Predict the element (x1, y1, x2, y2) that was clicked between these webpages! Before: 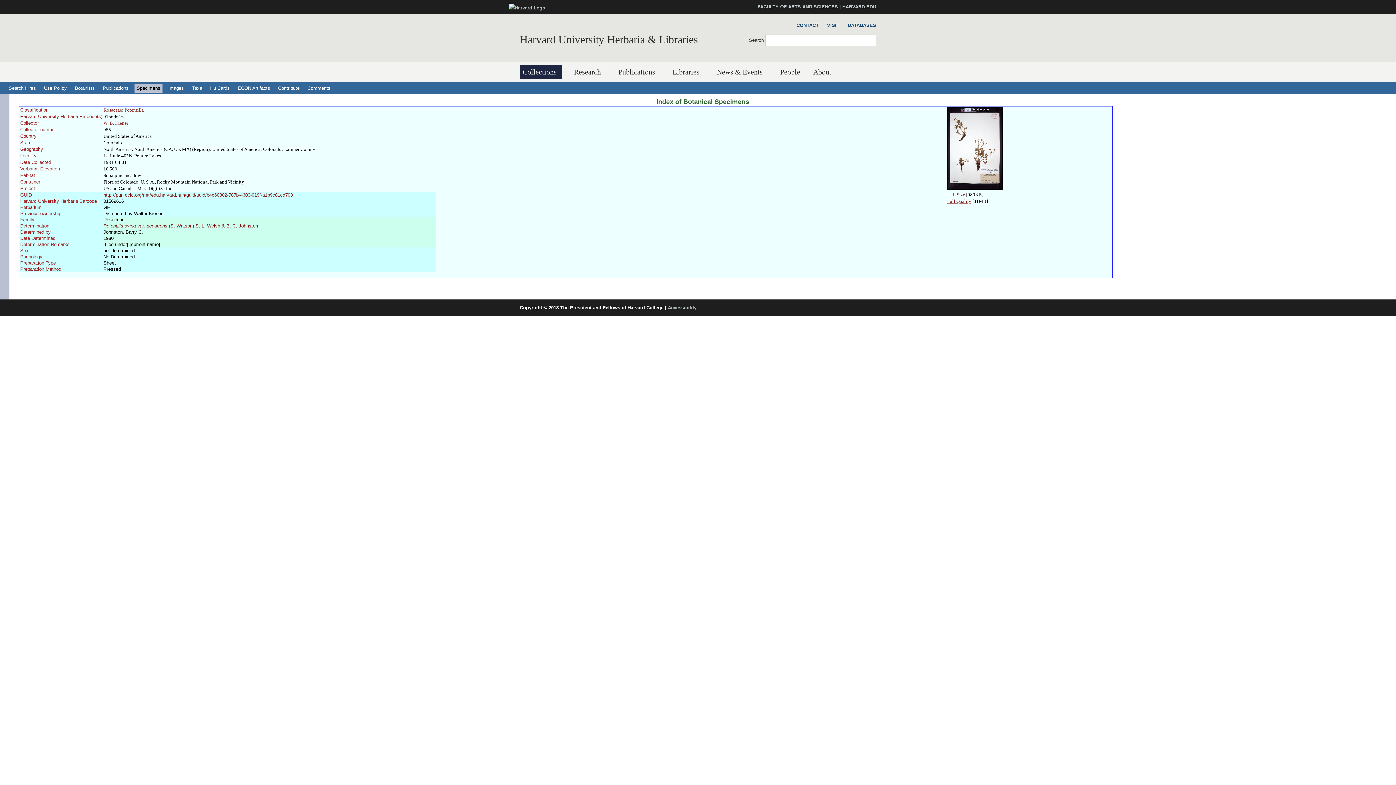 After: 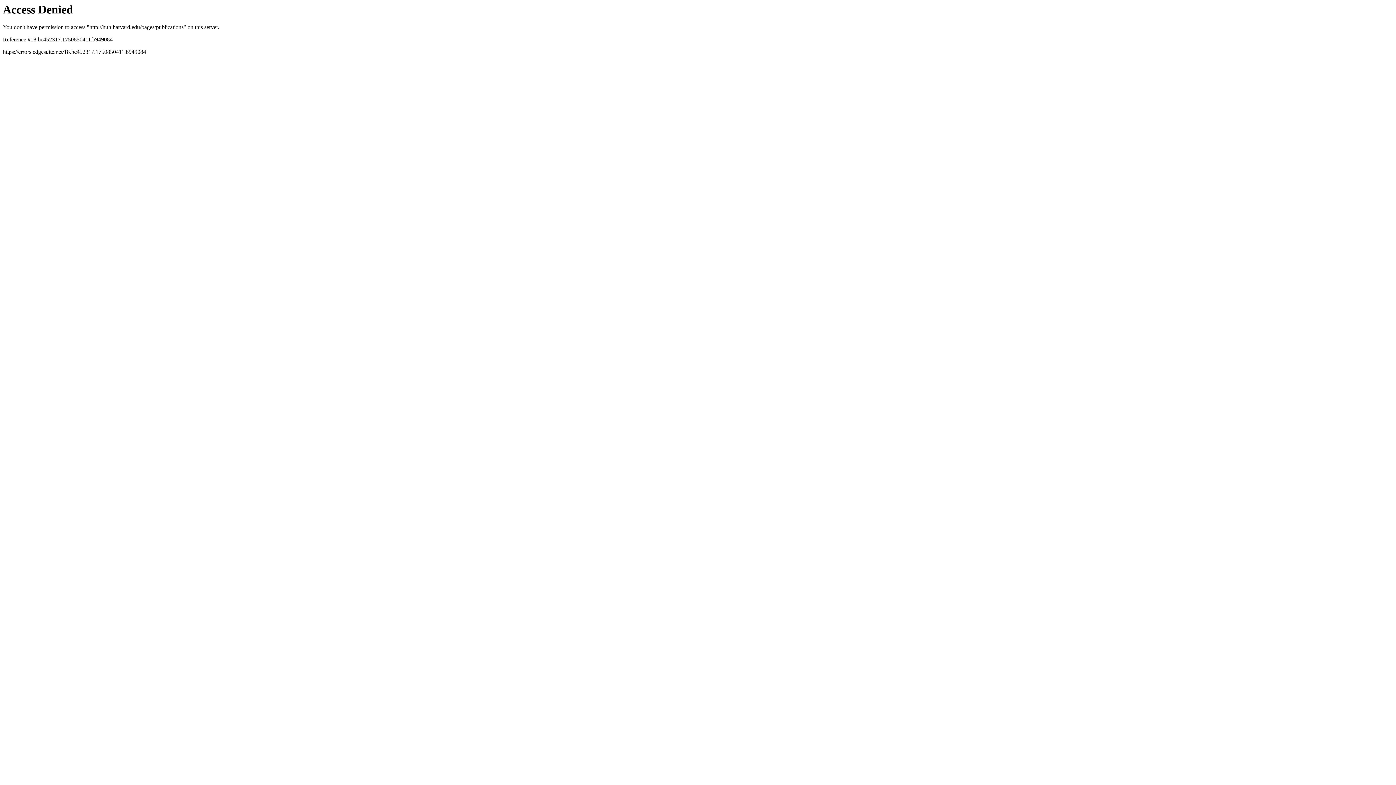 Action: label: Publications bbox: (615, 65, 660, 79)